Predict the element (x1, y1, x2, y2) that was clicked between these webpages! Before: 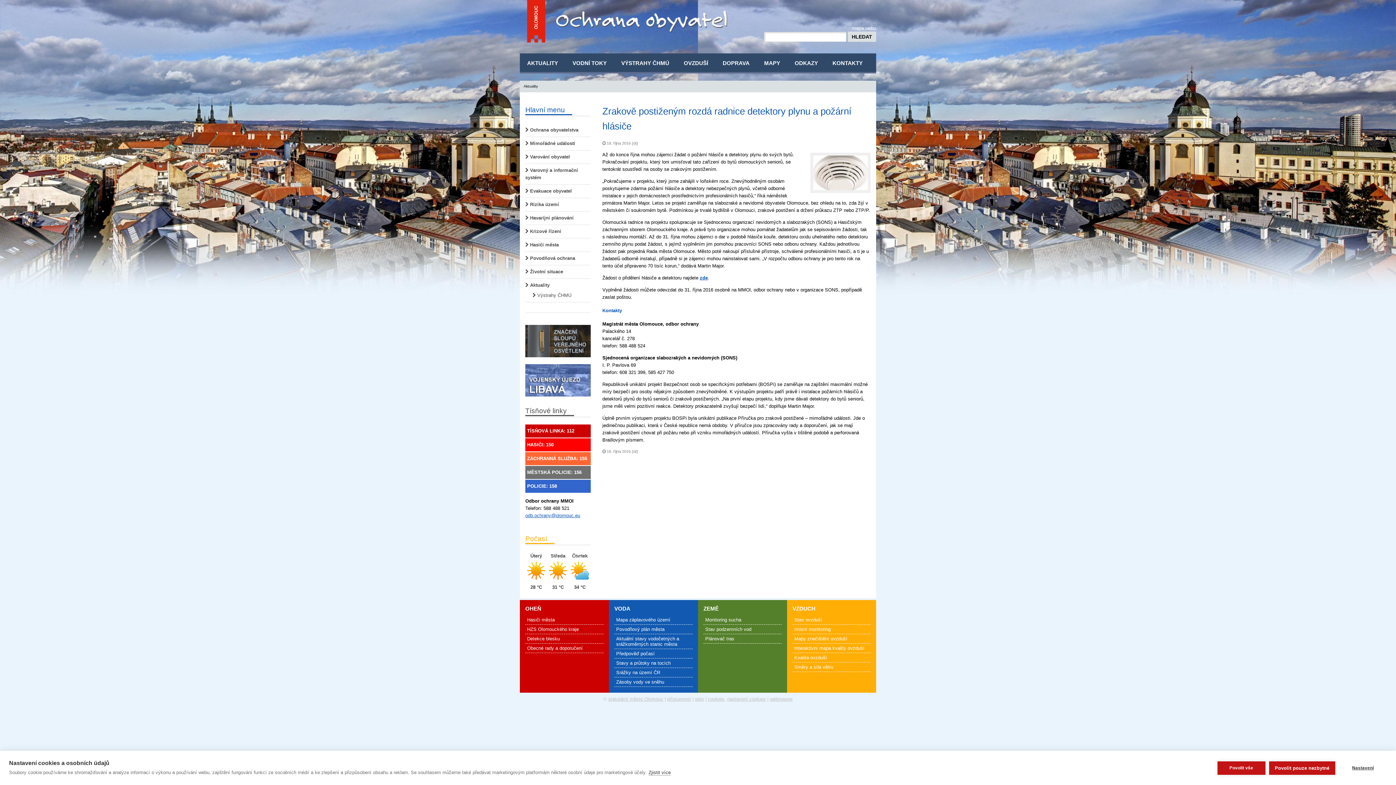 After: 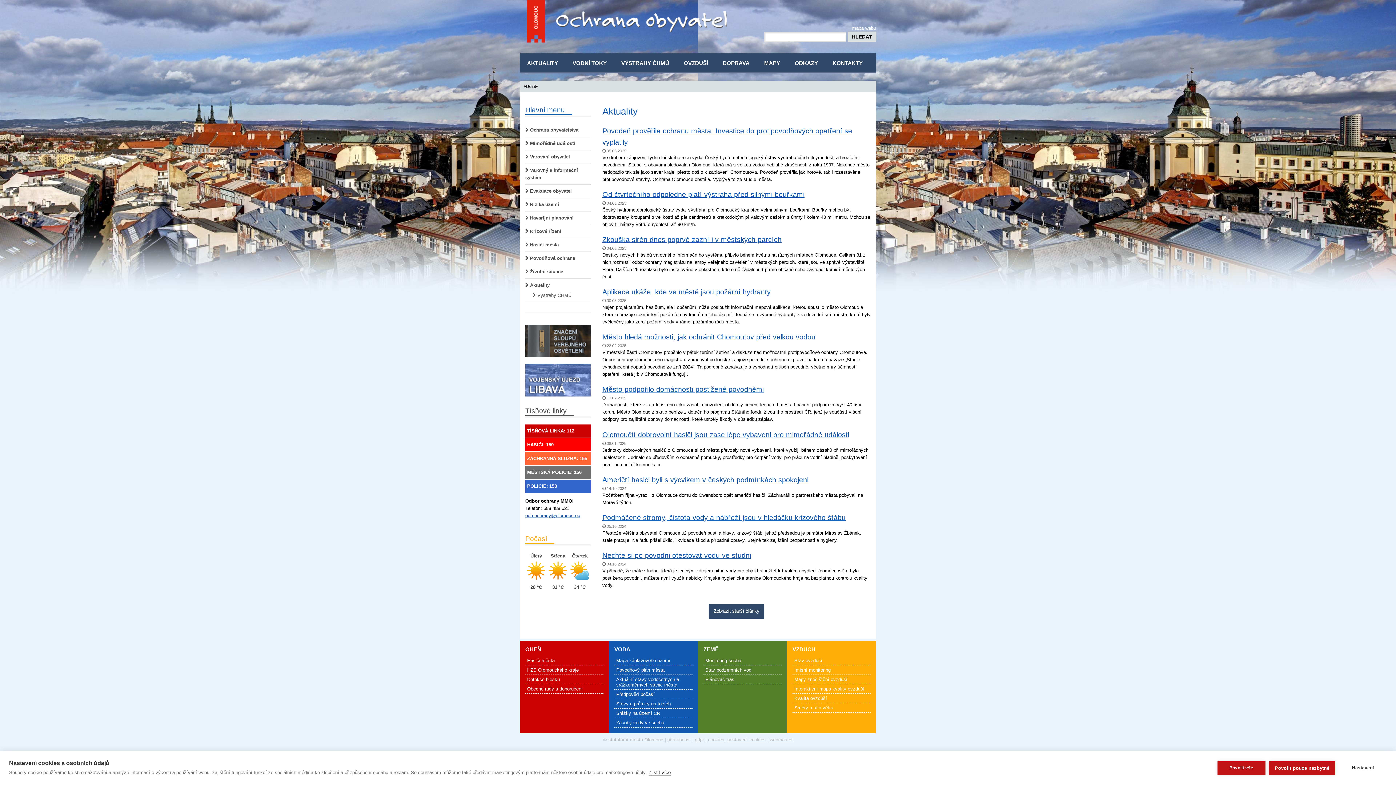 Action: bbox: (520, 53, 565, 72) label: AKTUALITY